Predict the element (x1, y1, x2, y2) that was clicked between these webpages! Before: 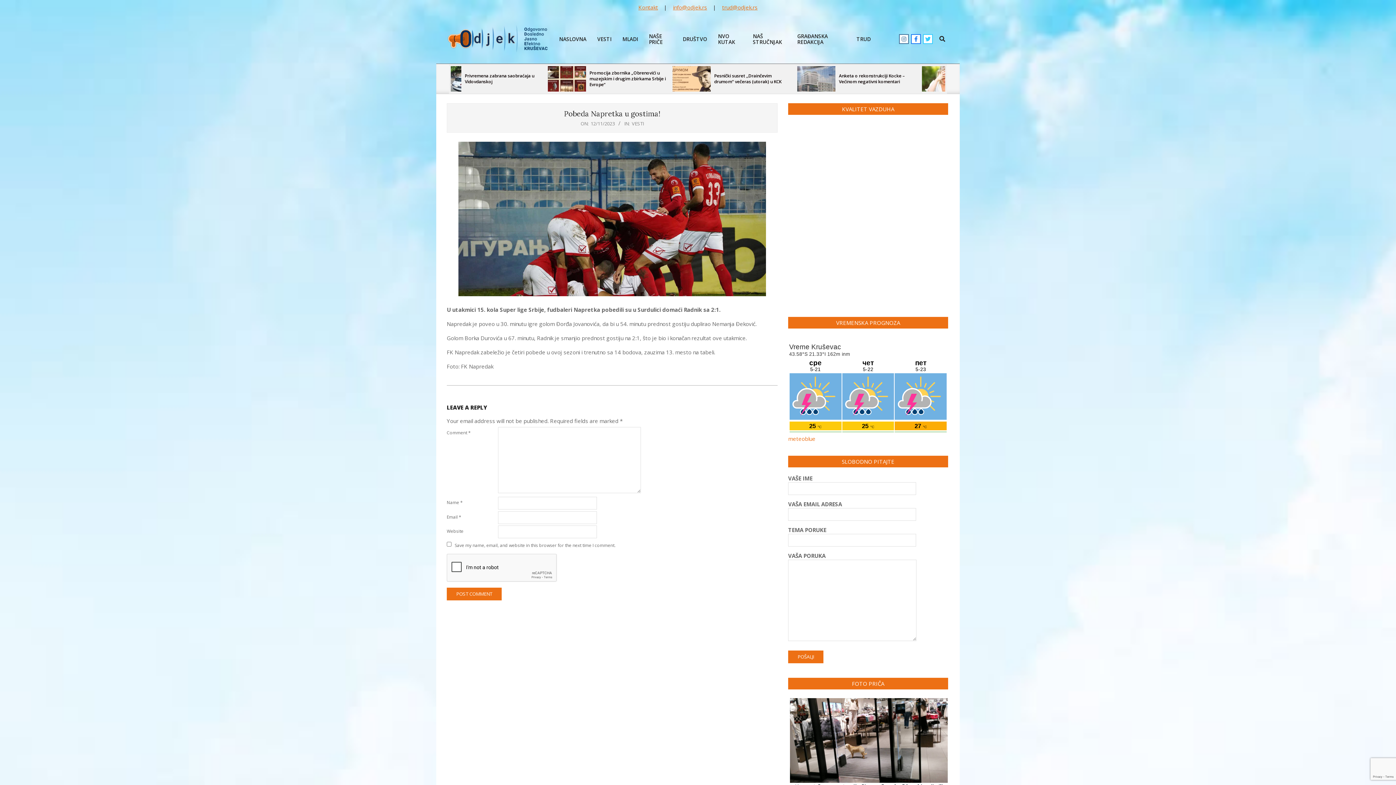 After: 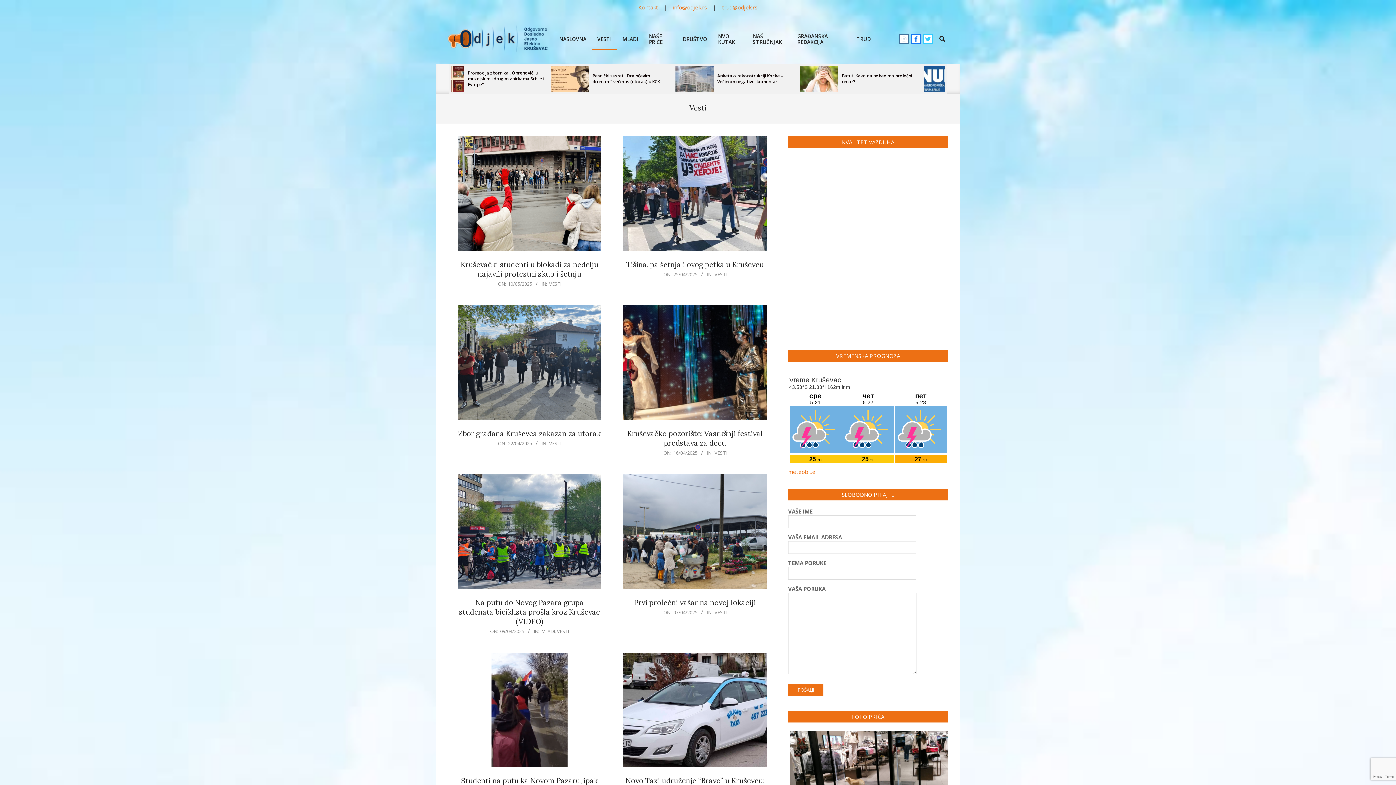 Action: label: VESTI bbox: (592, 31, 617, 46)